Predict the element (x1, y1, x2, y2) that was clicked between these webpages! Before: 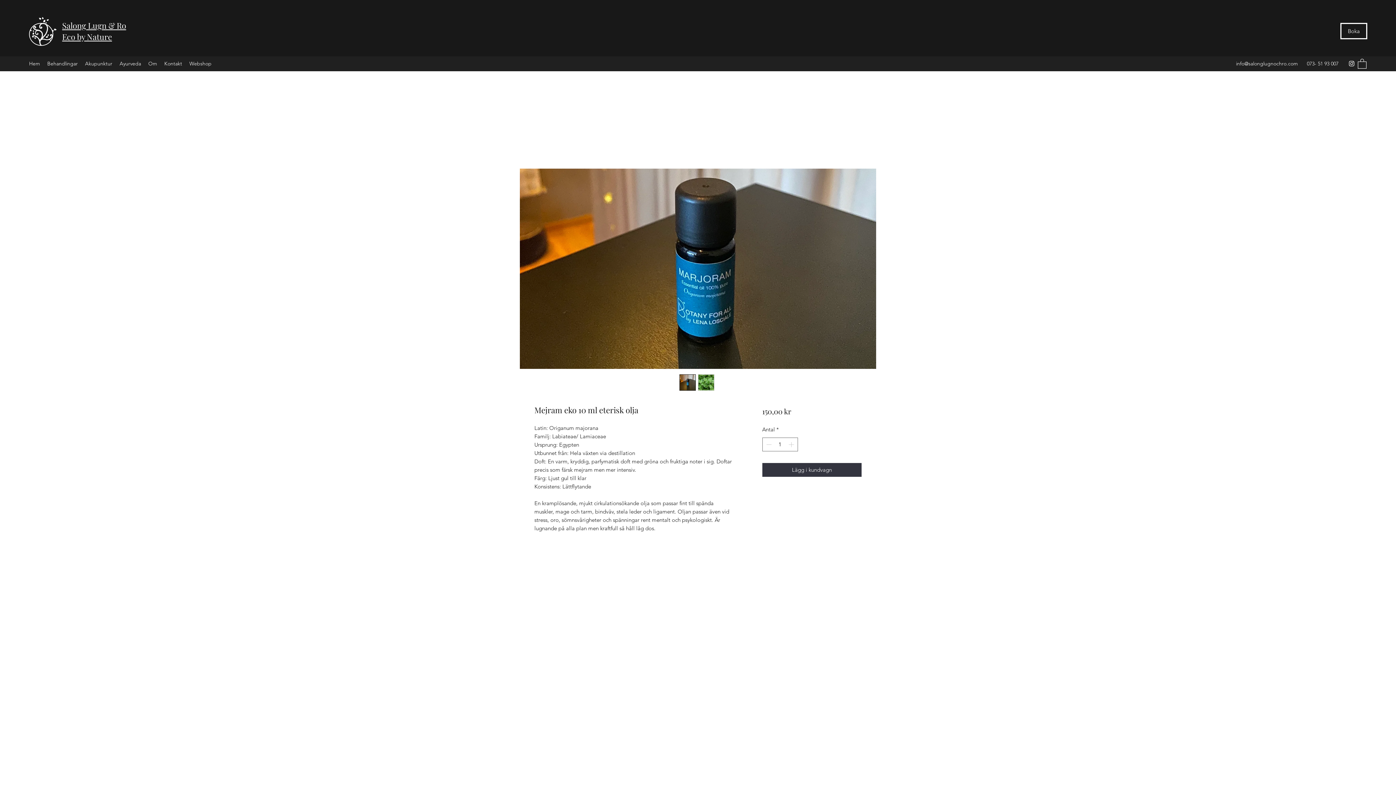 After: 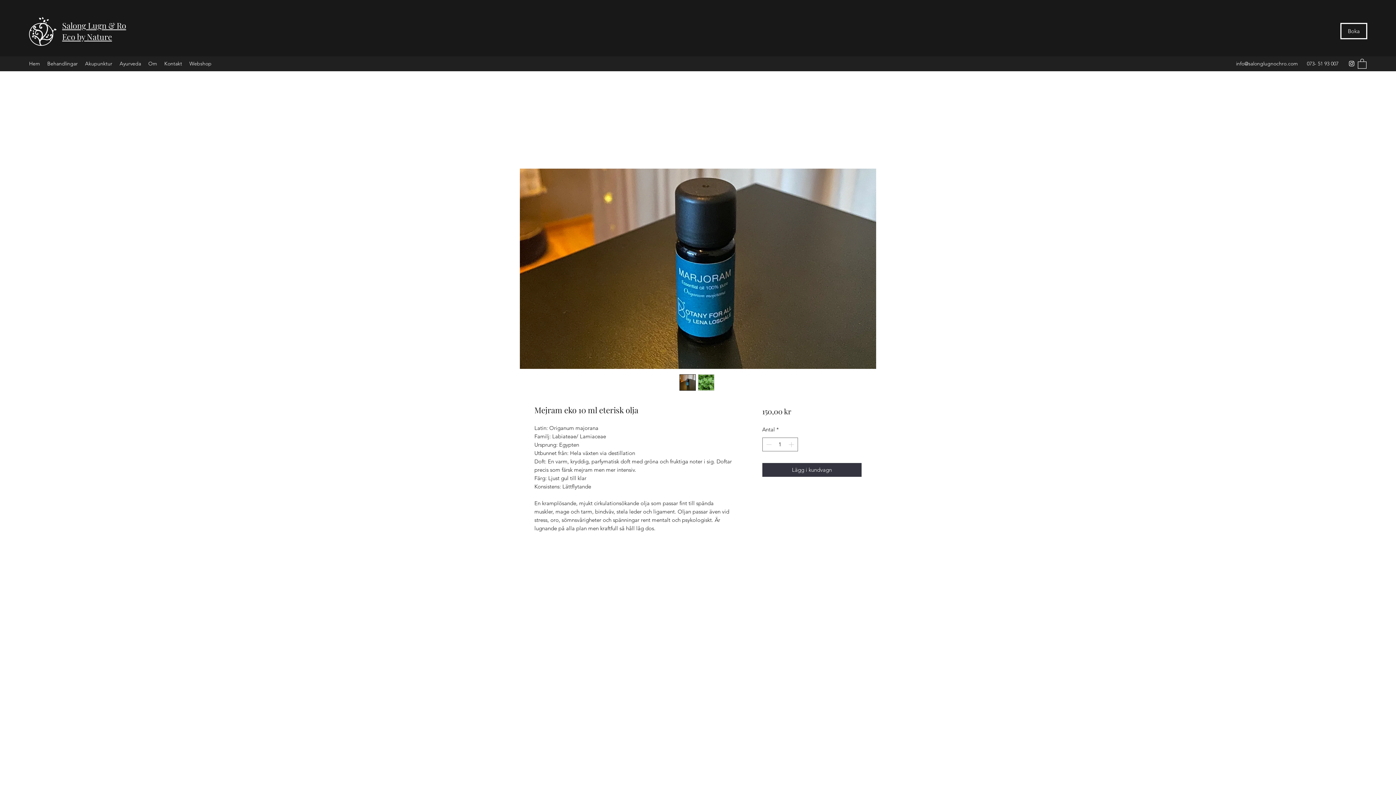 Action: label: info@salonglugnochro.com bbox: (1236, 60, 1298, 66)